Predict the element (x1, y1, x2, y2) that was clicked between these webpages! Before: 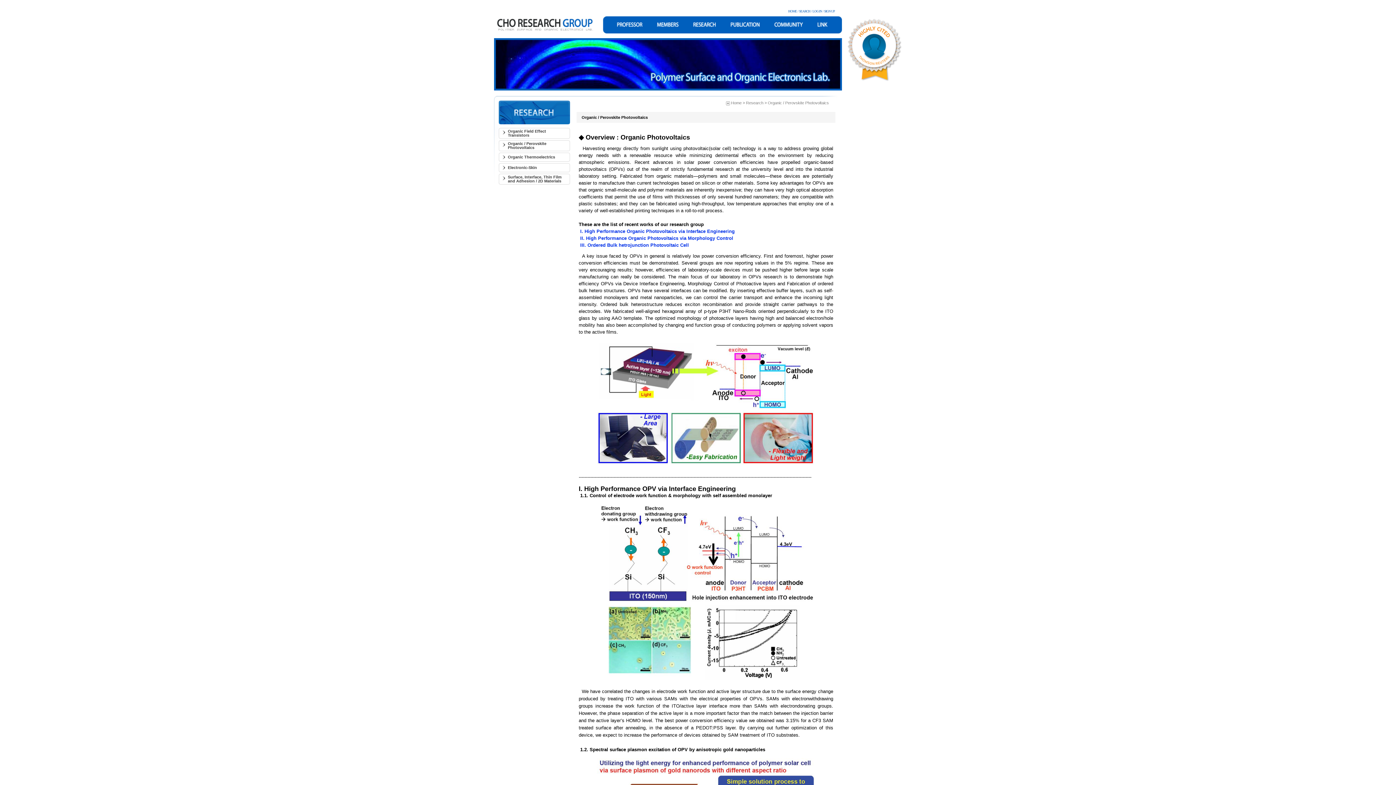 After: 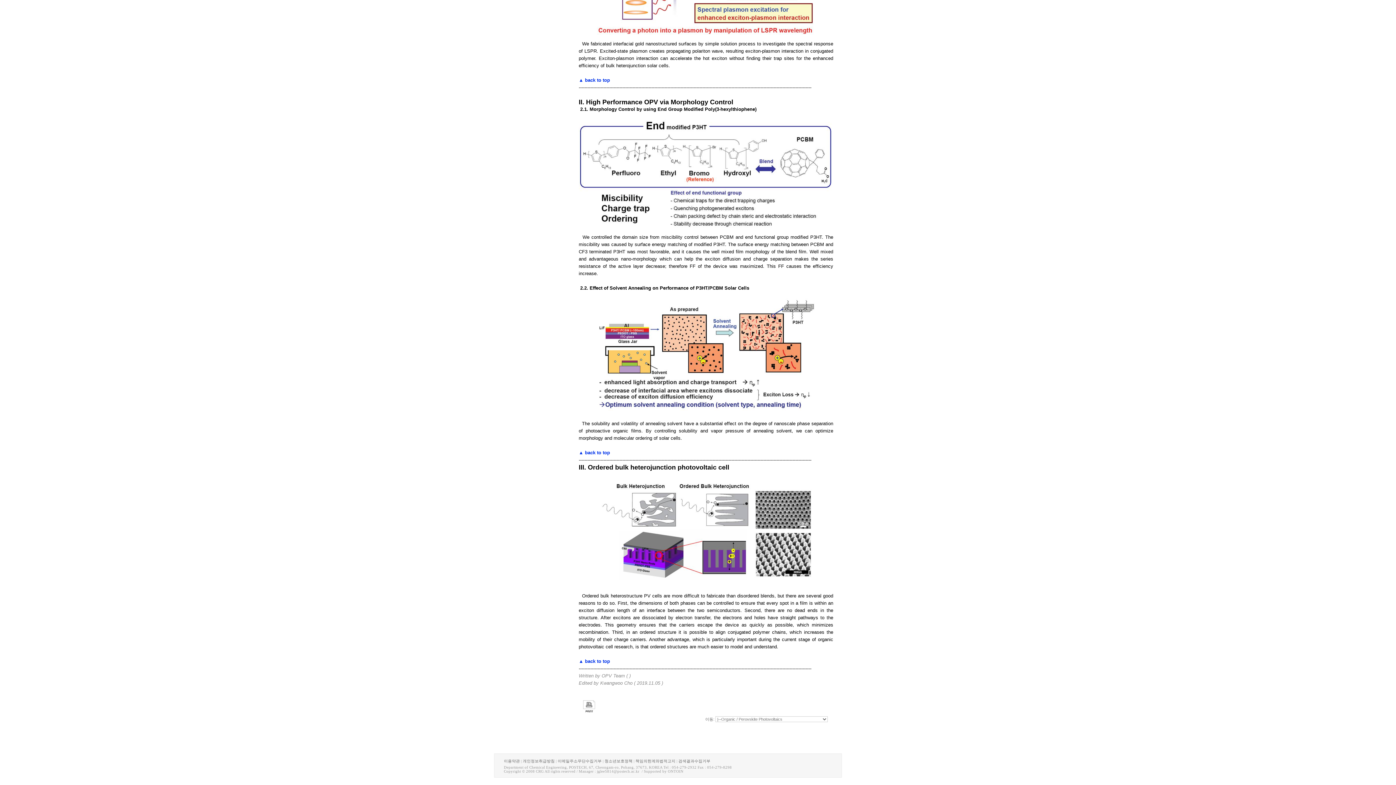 Action: bbox: (578, 242, 689, 248) label:  III. Ordered Bulk hetrojunction Photovoltaic Cell